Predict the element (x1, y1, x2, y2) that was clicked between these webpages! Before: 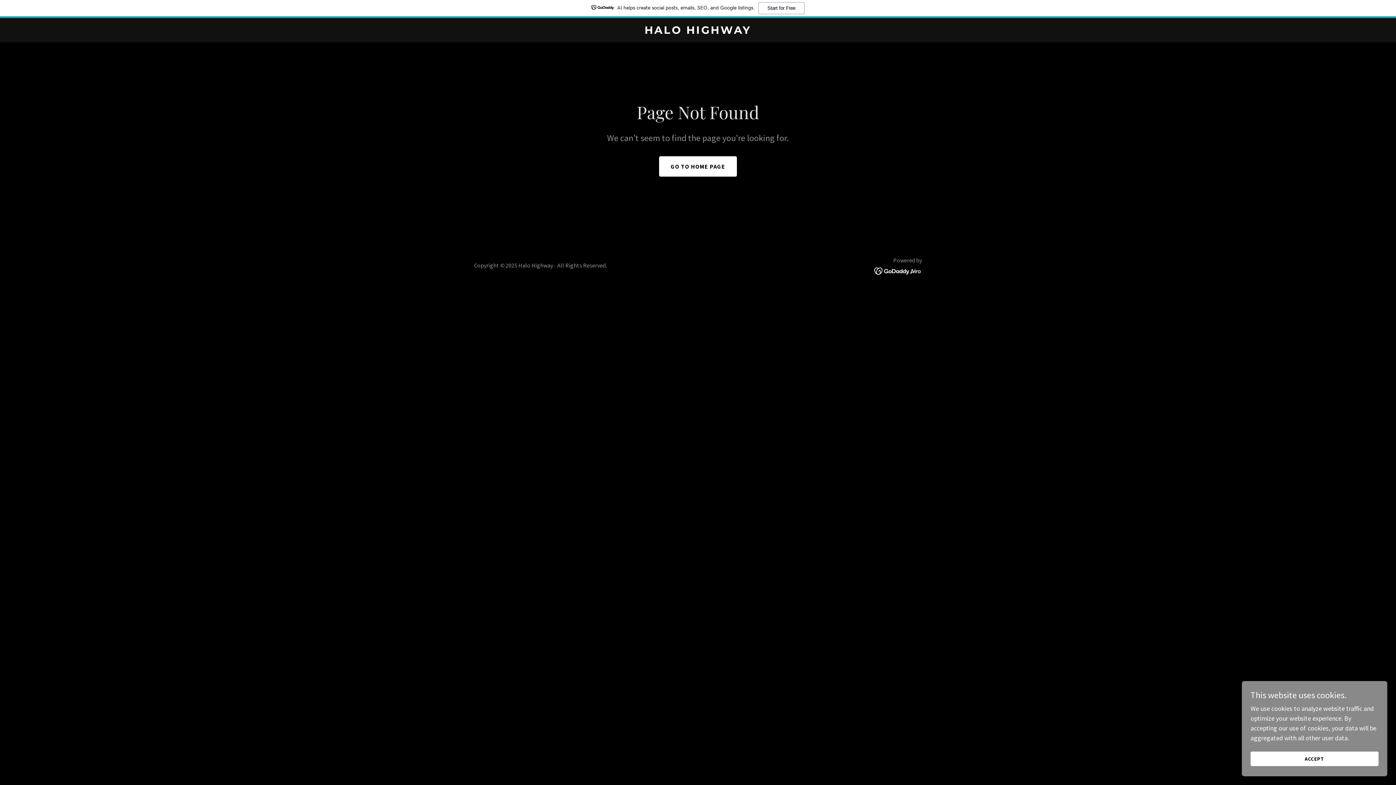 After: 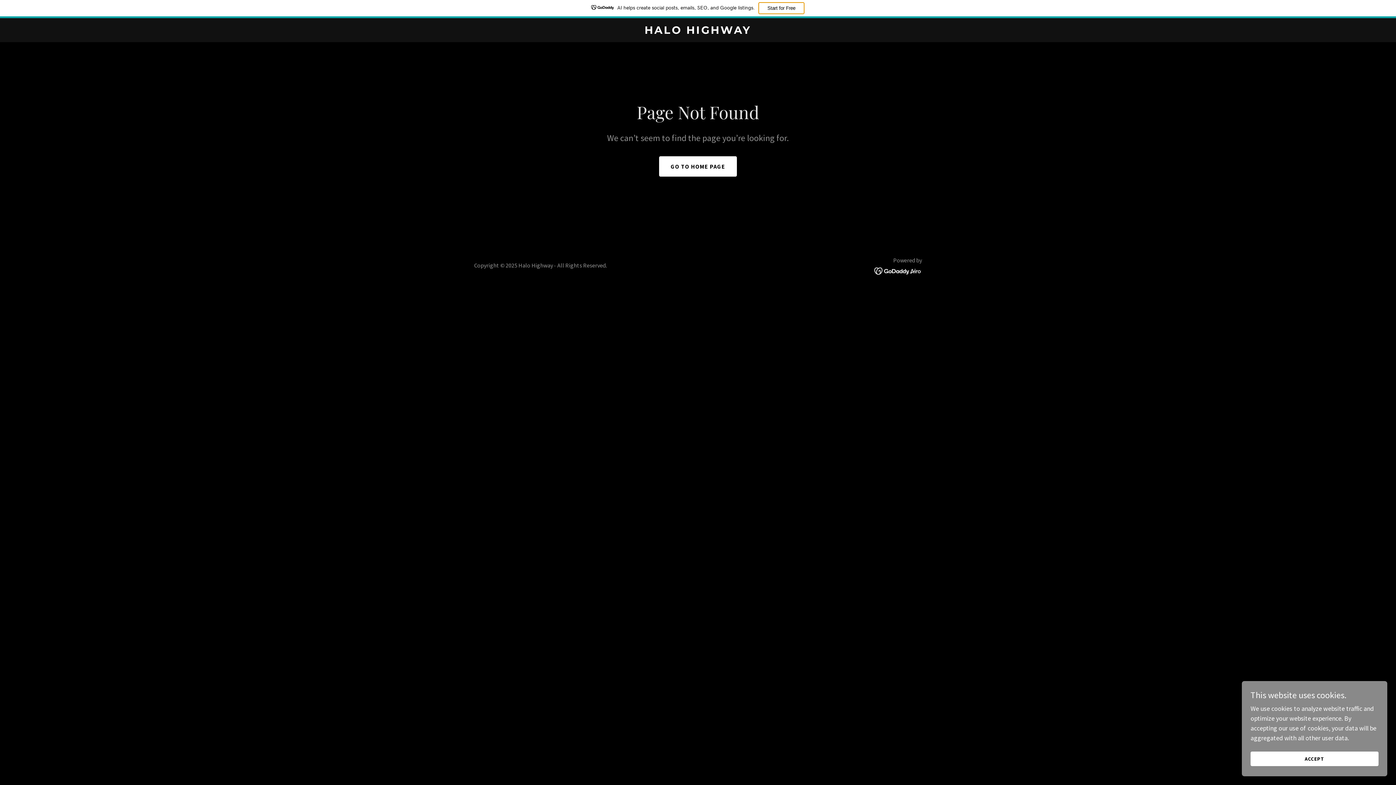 Action: bbox: (758, 2, 804, 14) label: Start for Free